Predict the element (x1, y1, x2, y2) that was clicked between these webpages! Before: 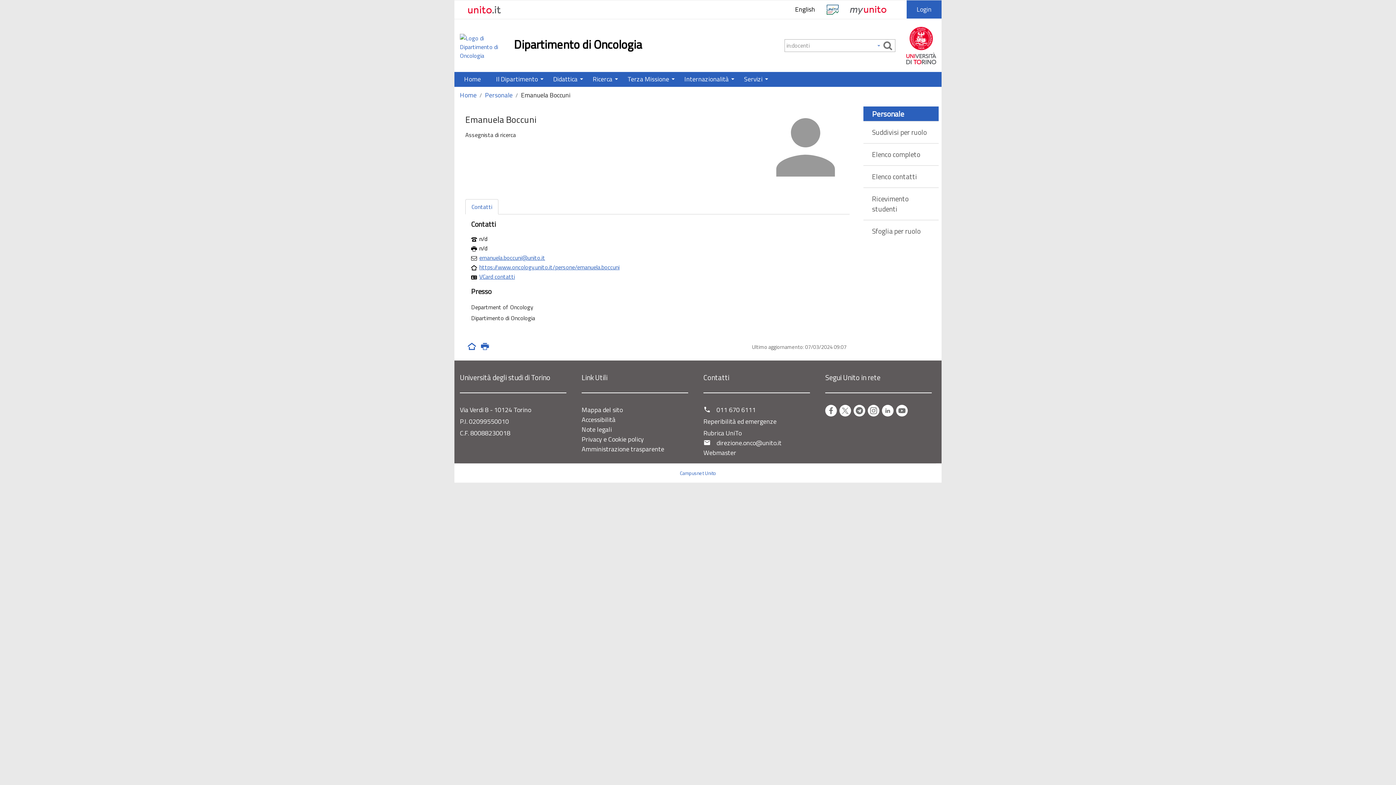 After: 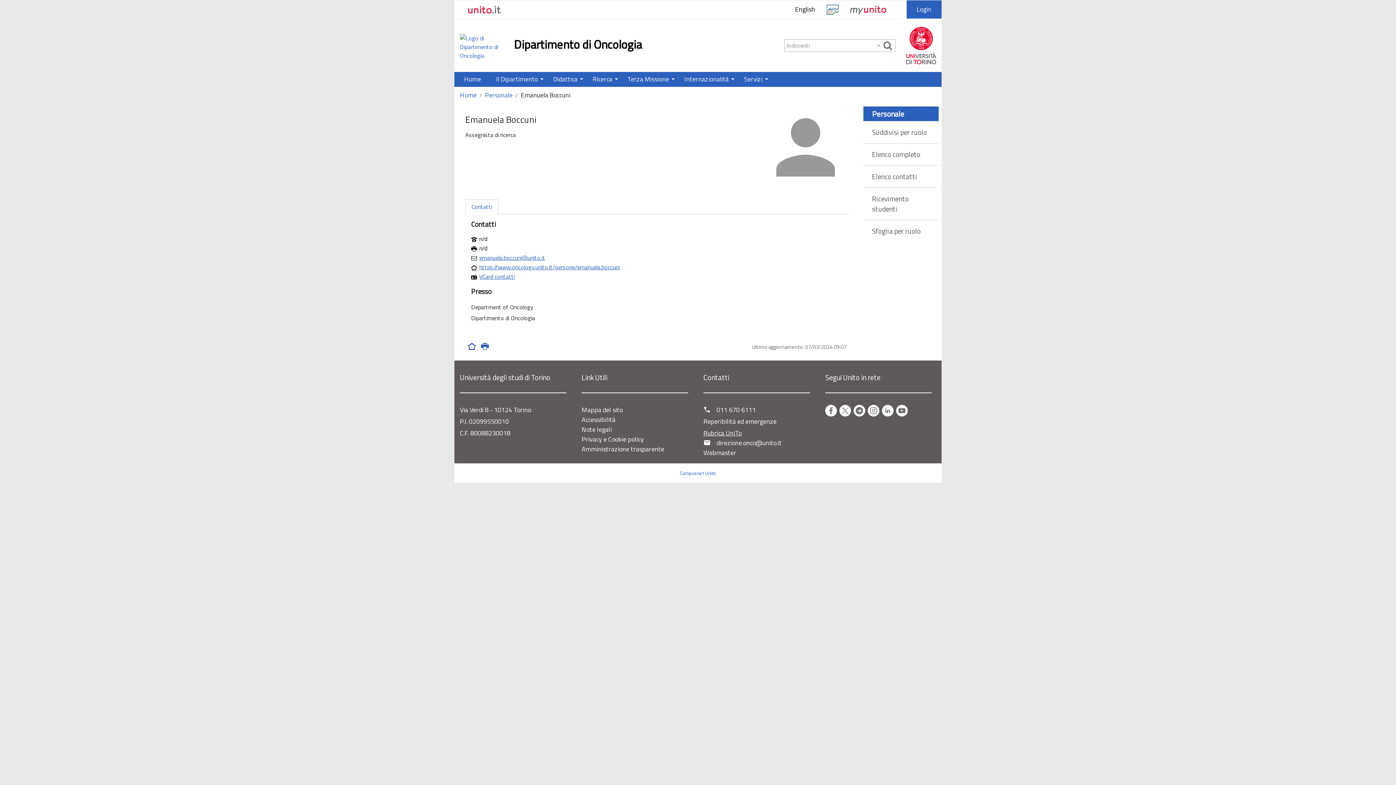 Action: bbox: (703, 428, 741, 438) label: Rubrica UniTo